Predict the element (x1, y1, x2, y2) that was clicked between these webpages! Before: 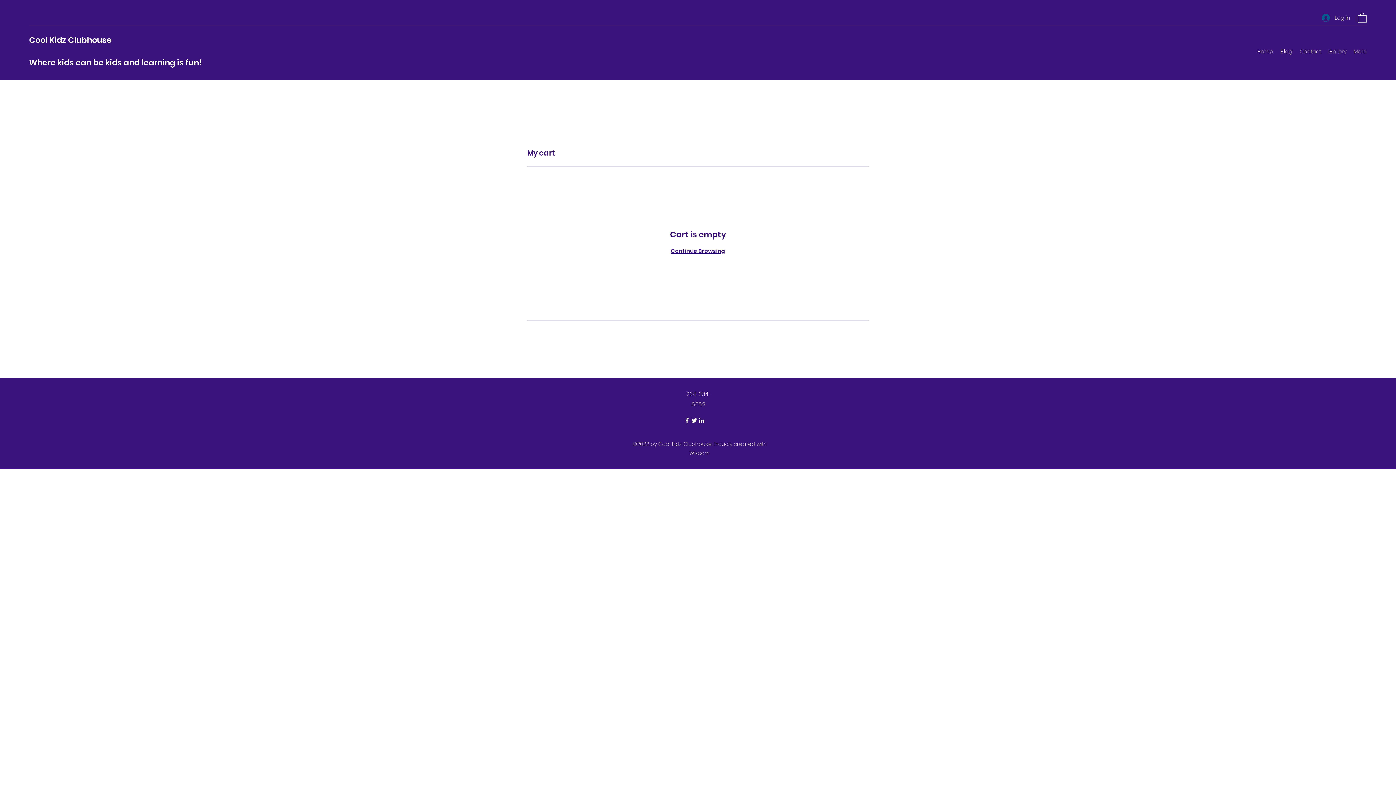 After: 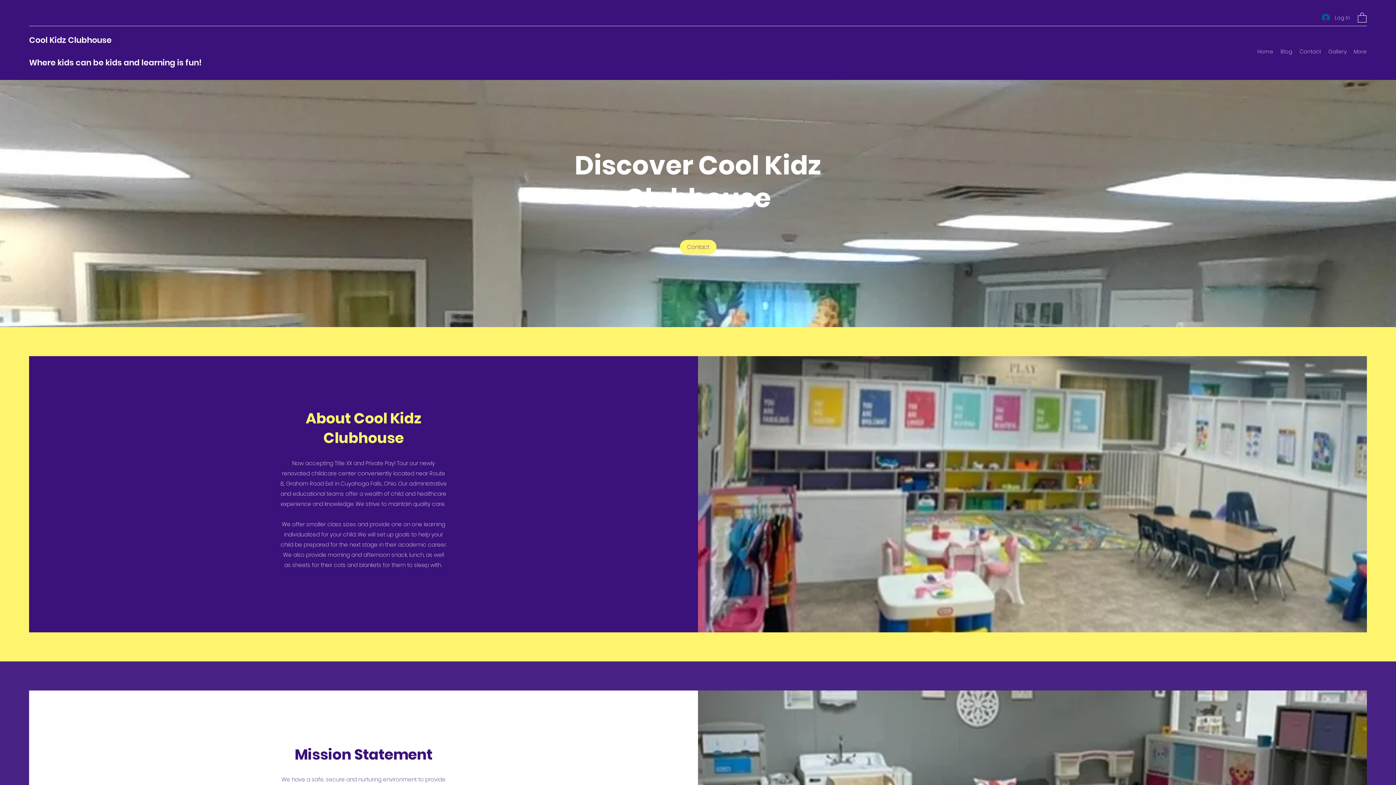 Action: label: Cool Kidz Clubhouse bbox: (29, 34, 111, 45)